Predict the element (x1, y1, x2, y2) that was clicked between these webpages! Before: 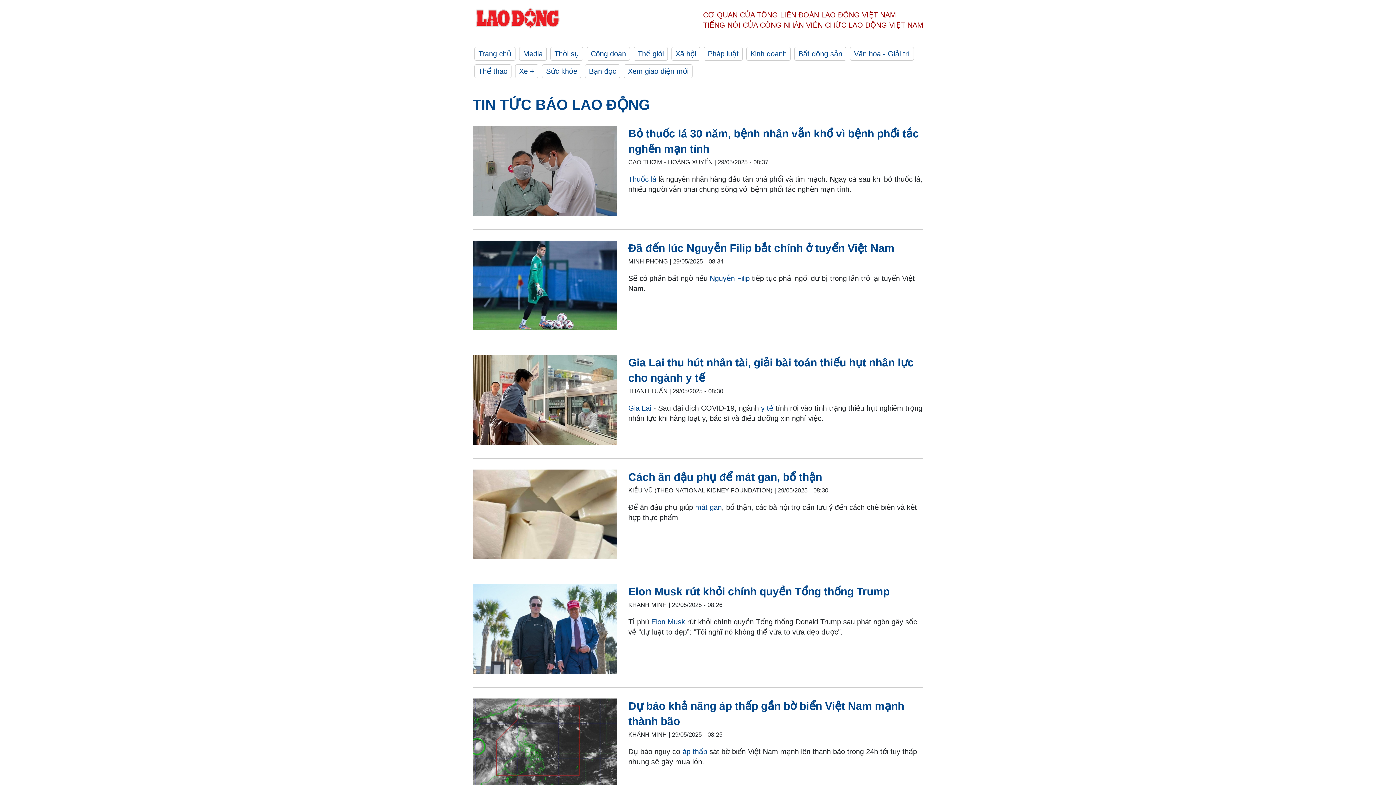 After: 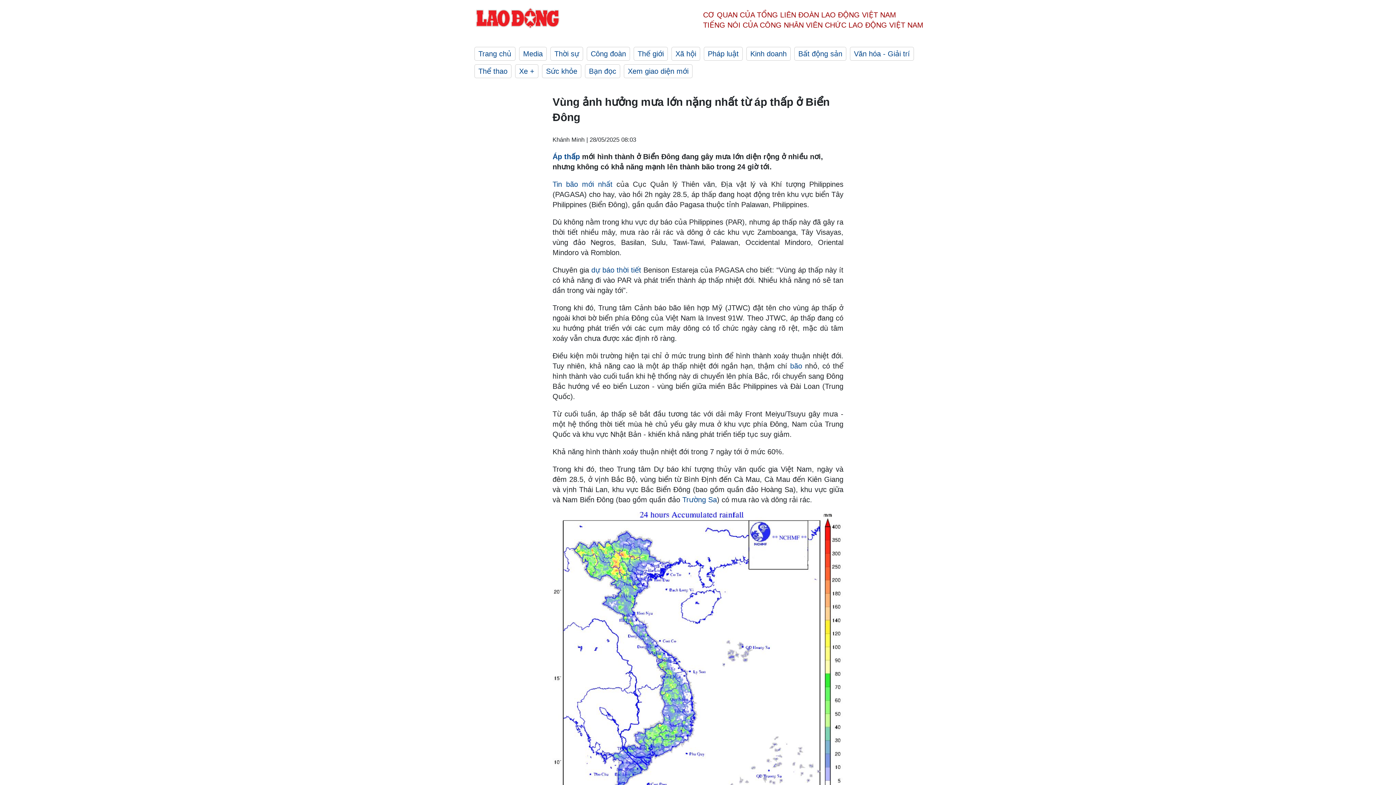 Action: bbox: (682, 747, 707, 755) label: áp thấp